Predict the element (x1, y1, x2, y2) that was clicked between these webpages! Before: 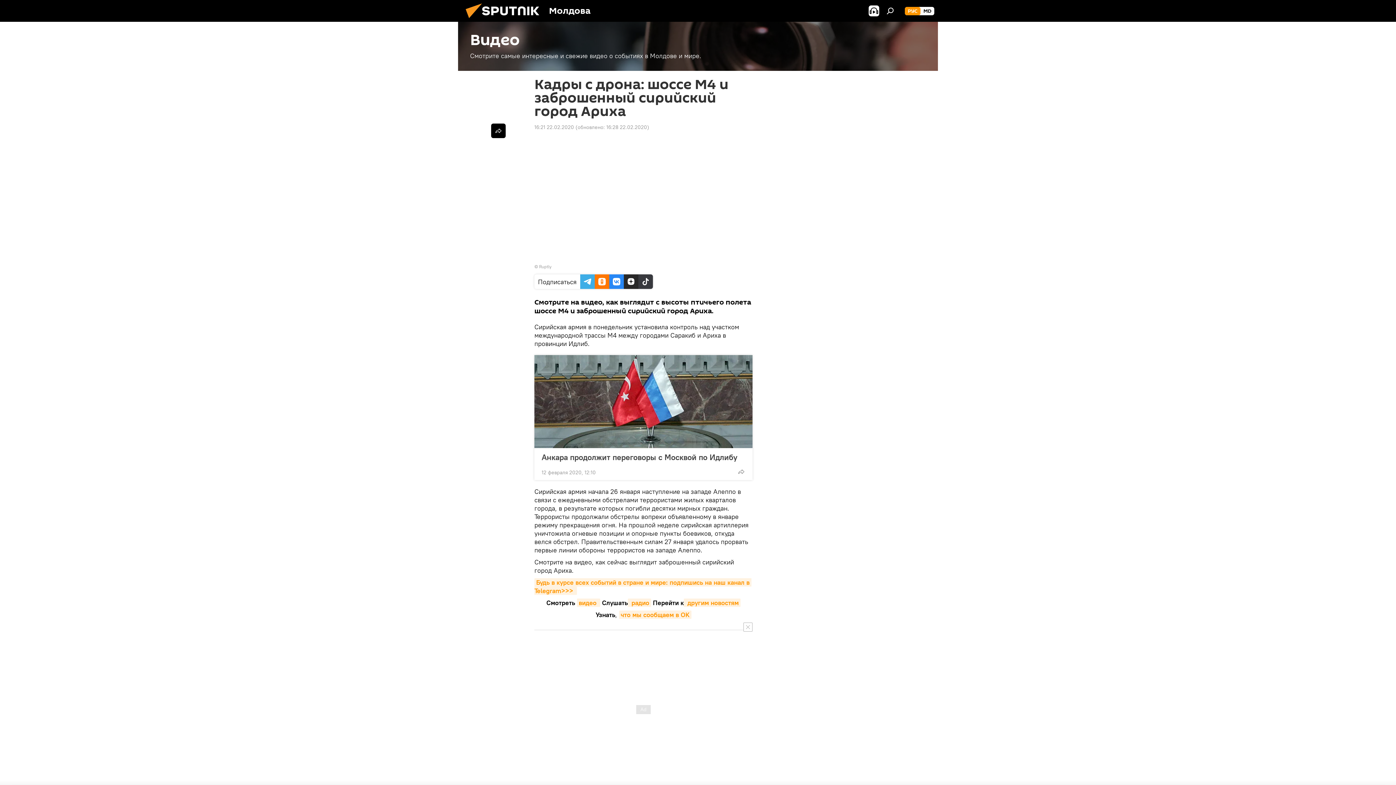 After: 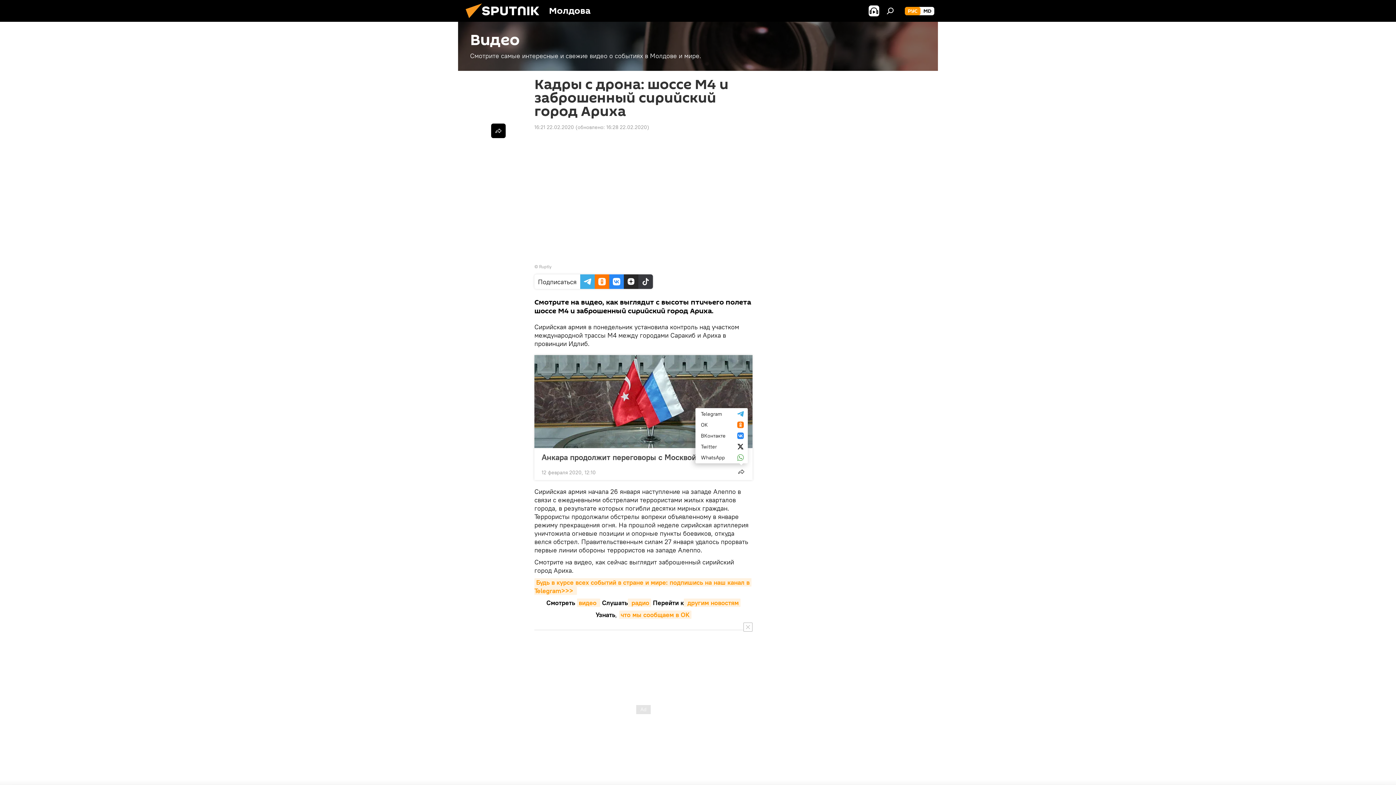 Action: bbox: (734, 464, 748, 479)